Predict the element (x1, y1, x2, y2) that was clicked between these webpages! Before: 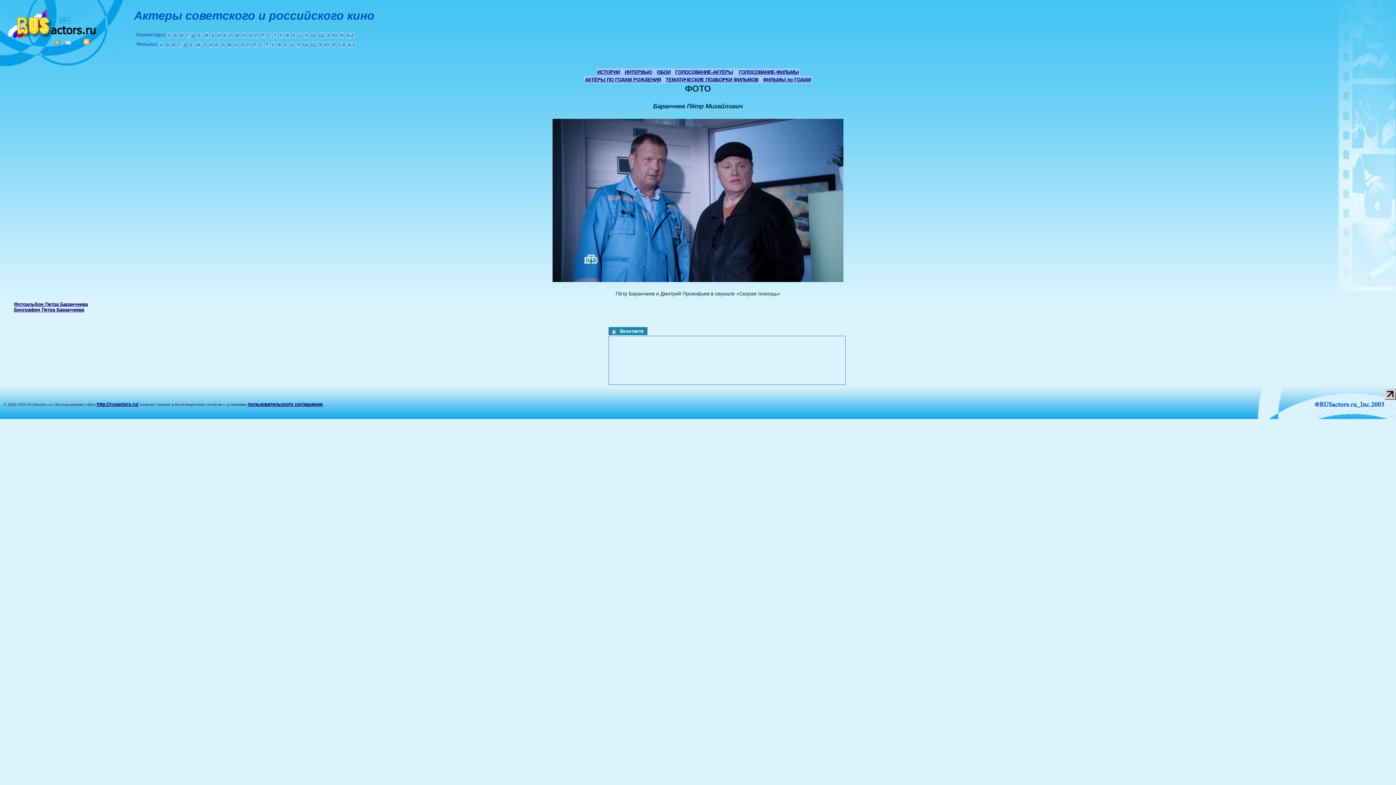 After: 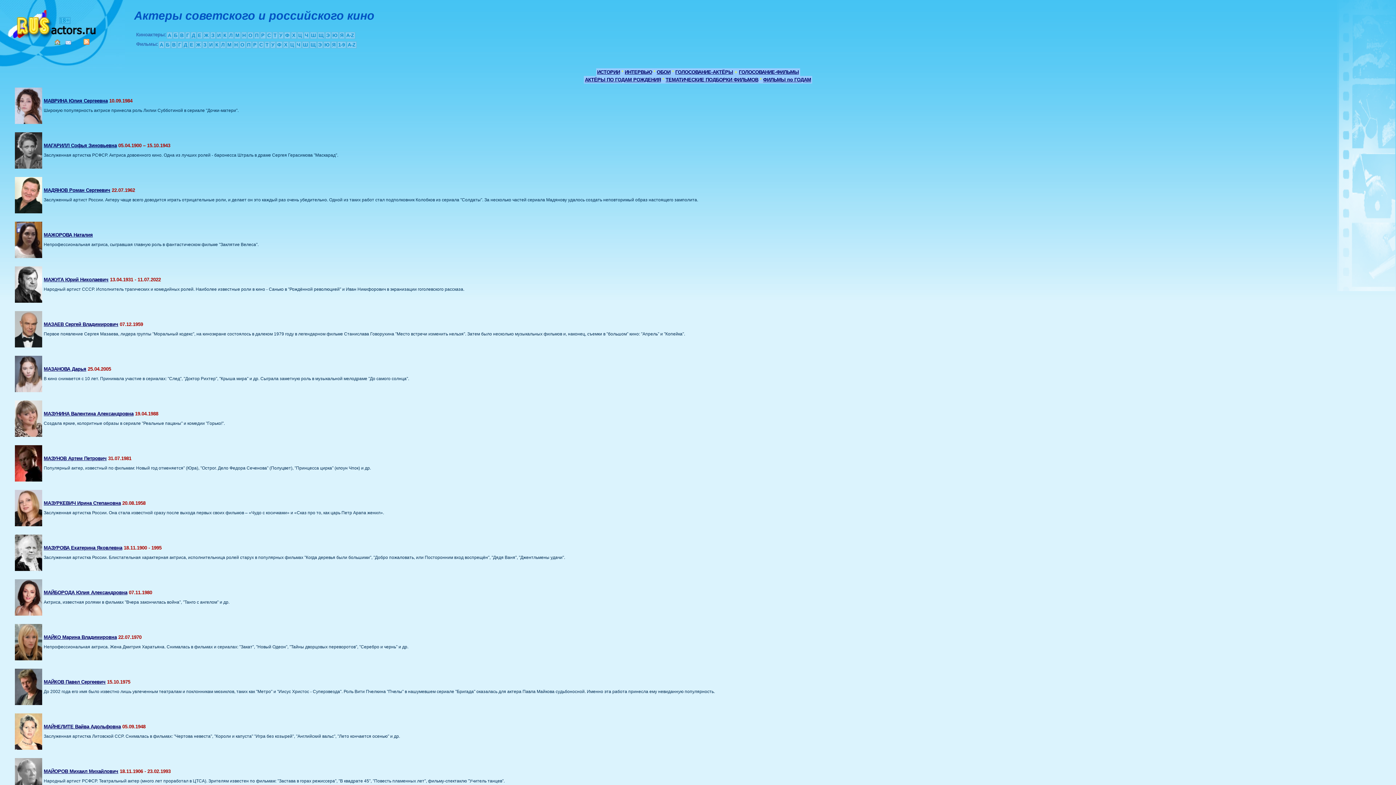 Action: label: М bbox: (234, 32, 240, 38)